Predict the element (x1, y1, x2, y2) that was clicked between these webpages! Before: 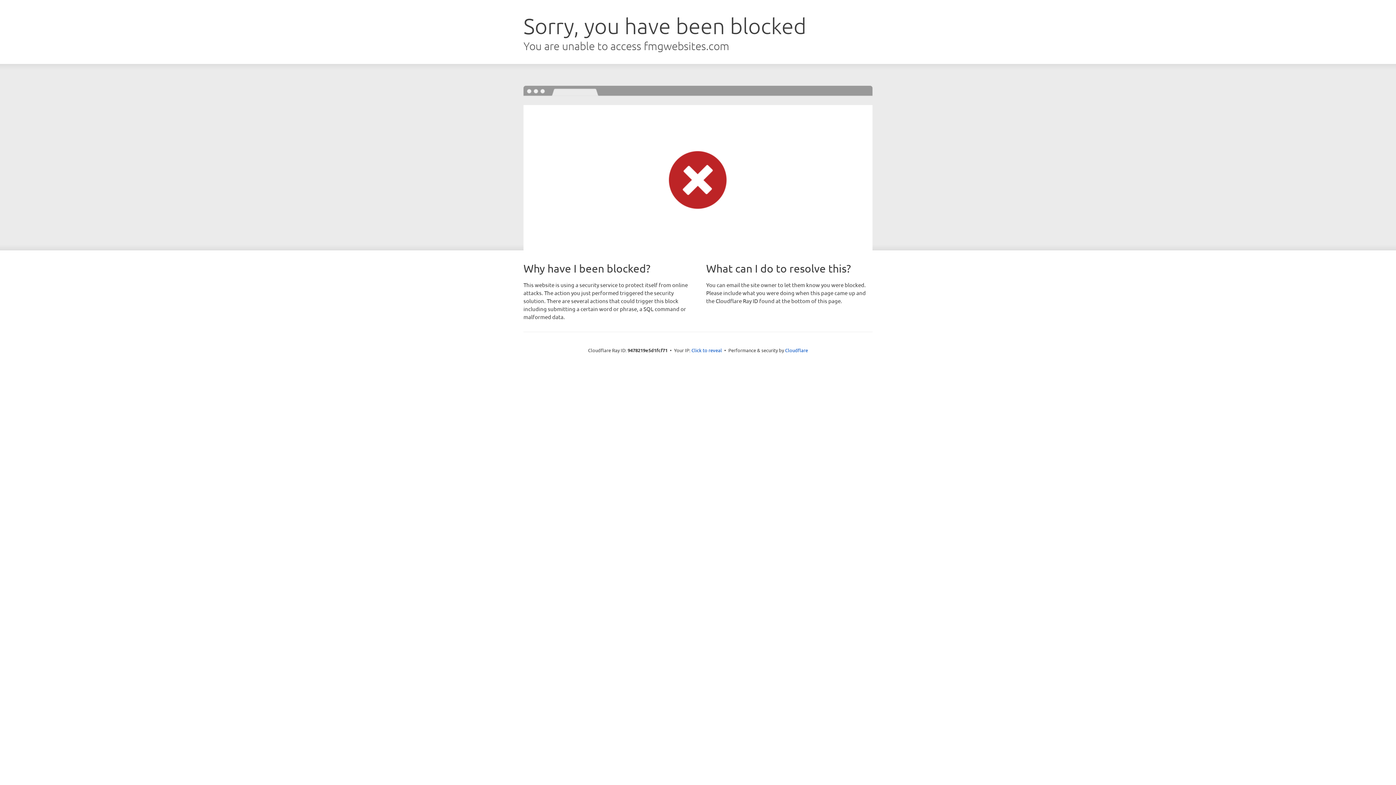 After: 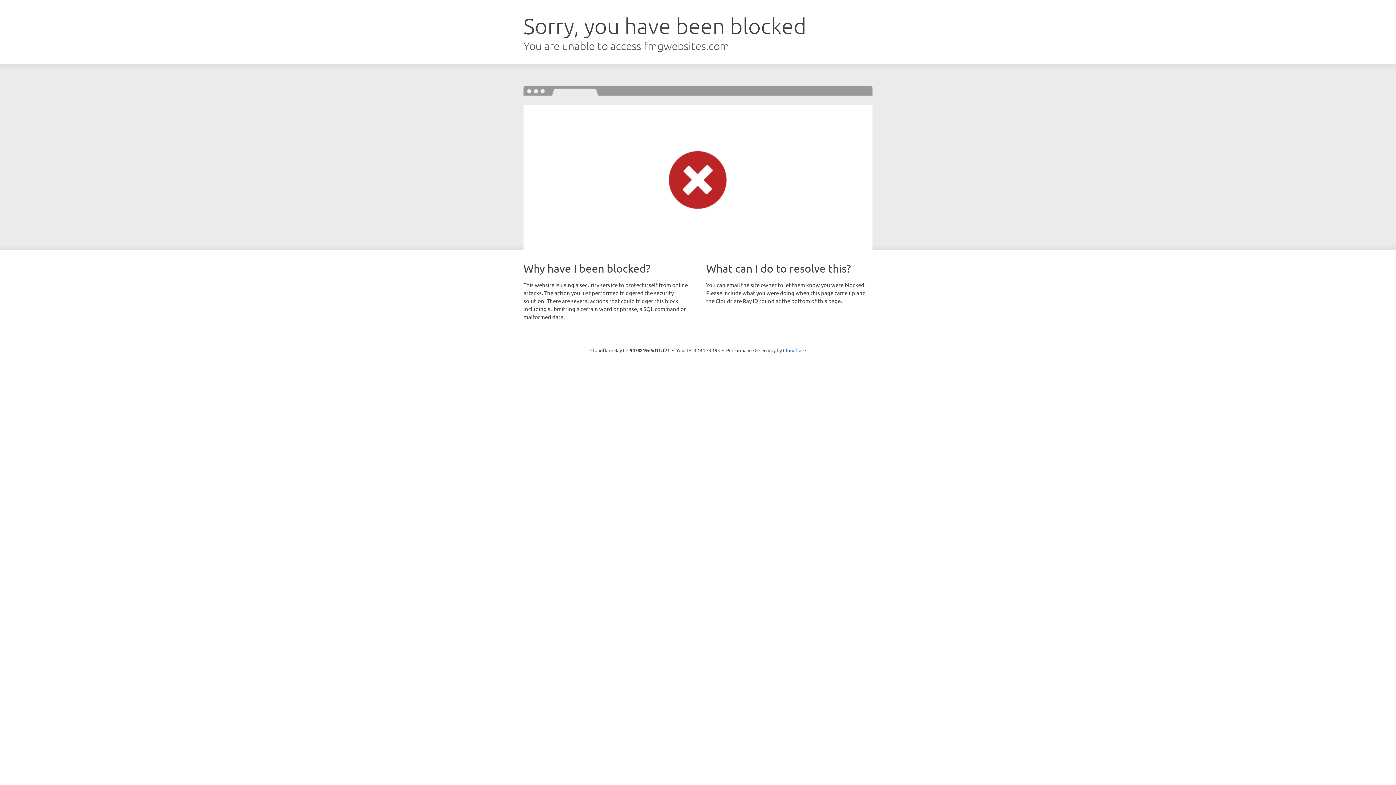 Action: label: Click to reveal bbox: (691, 346, 722, 353)